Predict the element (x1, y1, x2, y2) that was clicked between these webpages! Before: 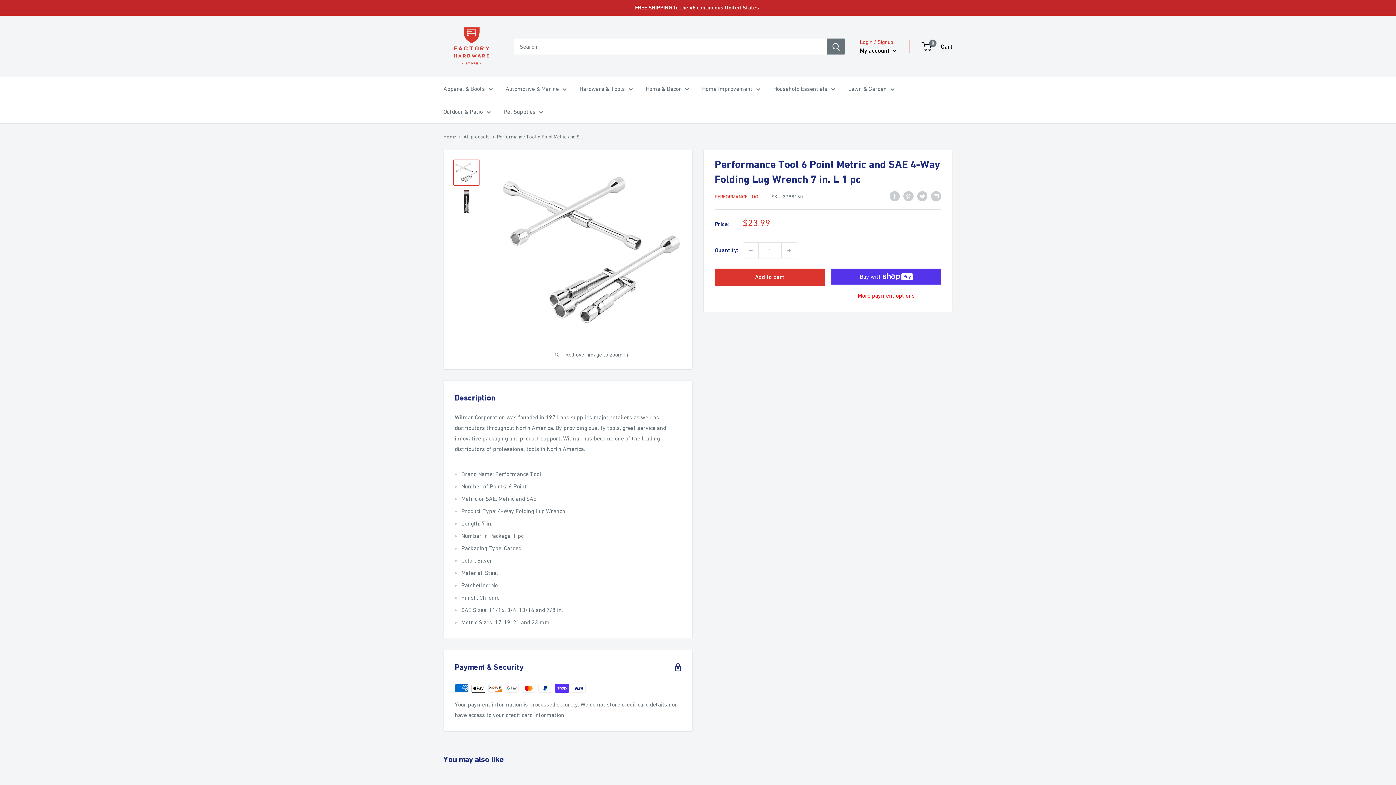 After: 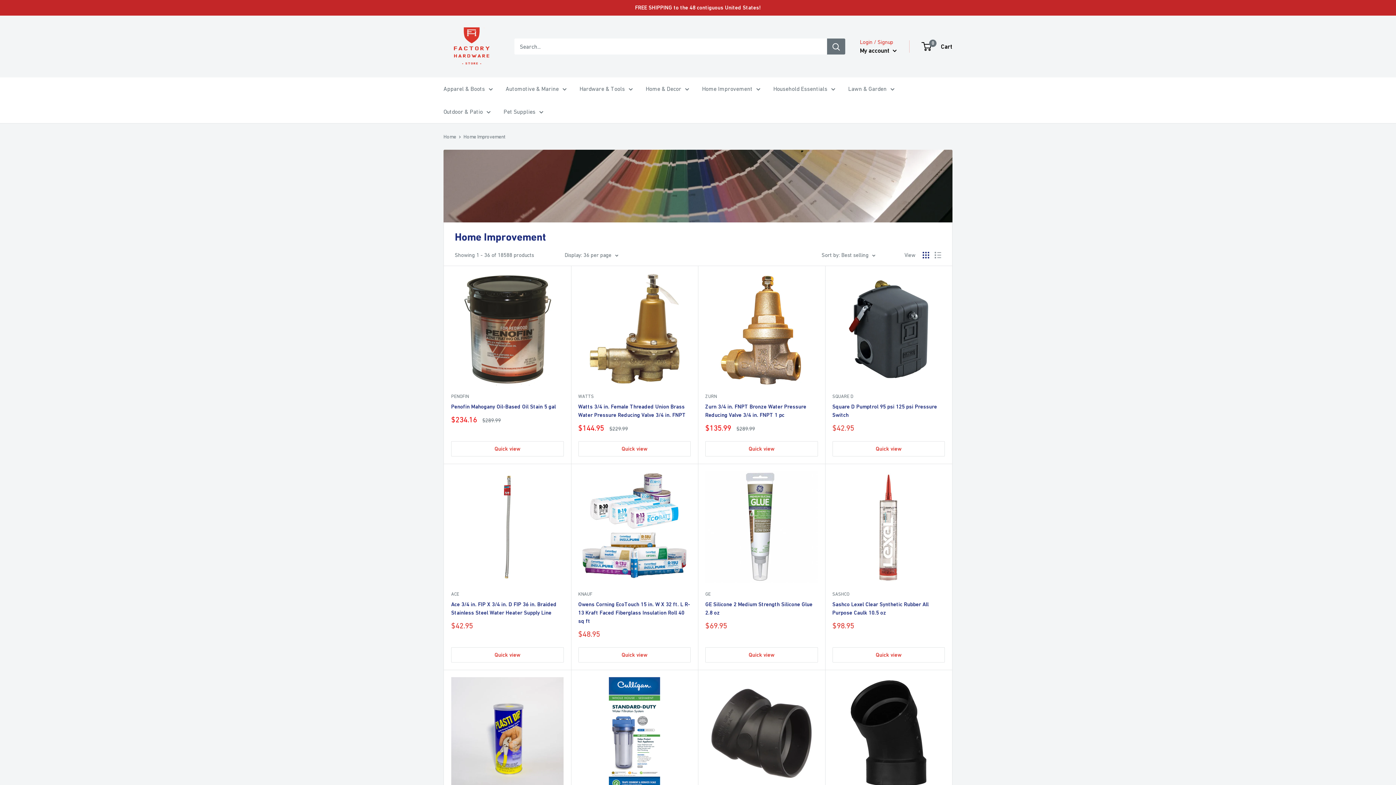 Action: bbox: (702, 83, 760, 94) label: Home Improvement